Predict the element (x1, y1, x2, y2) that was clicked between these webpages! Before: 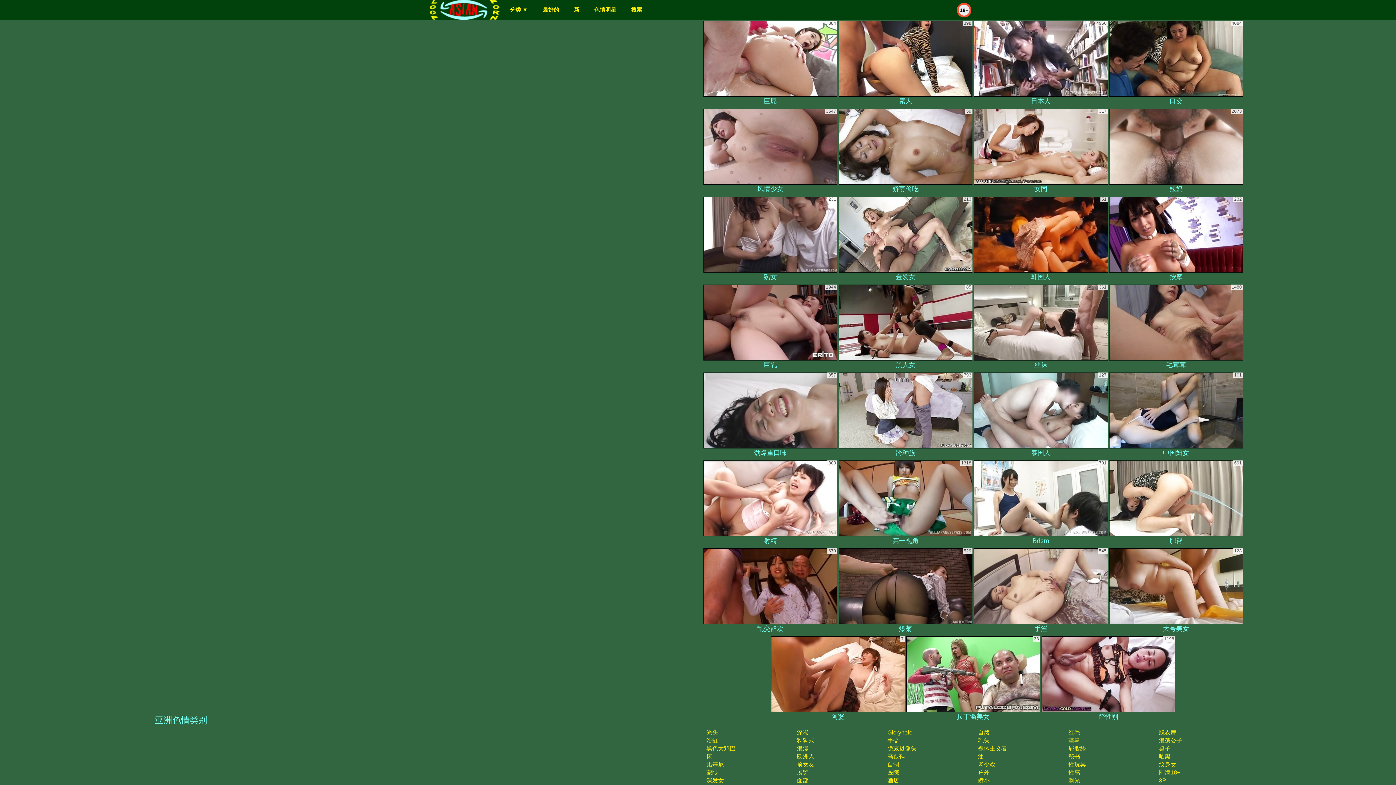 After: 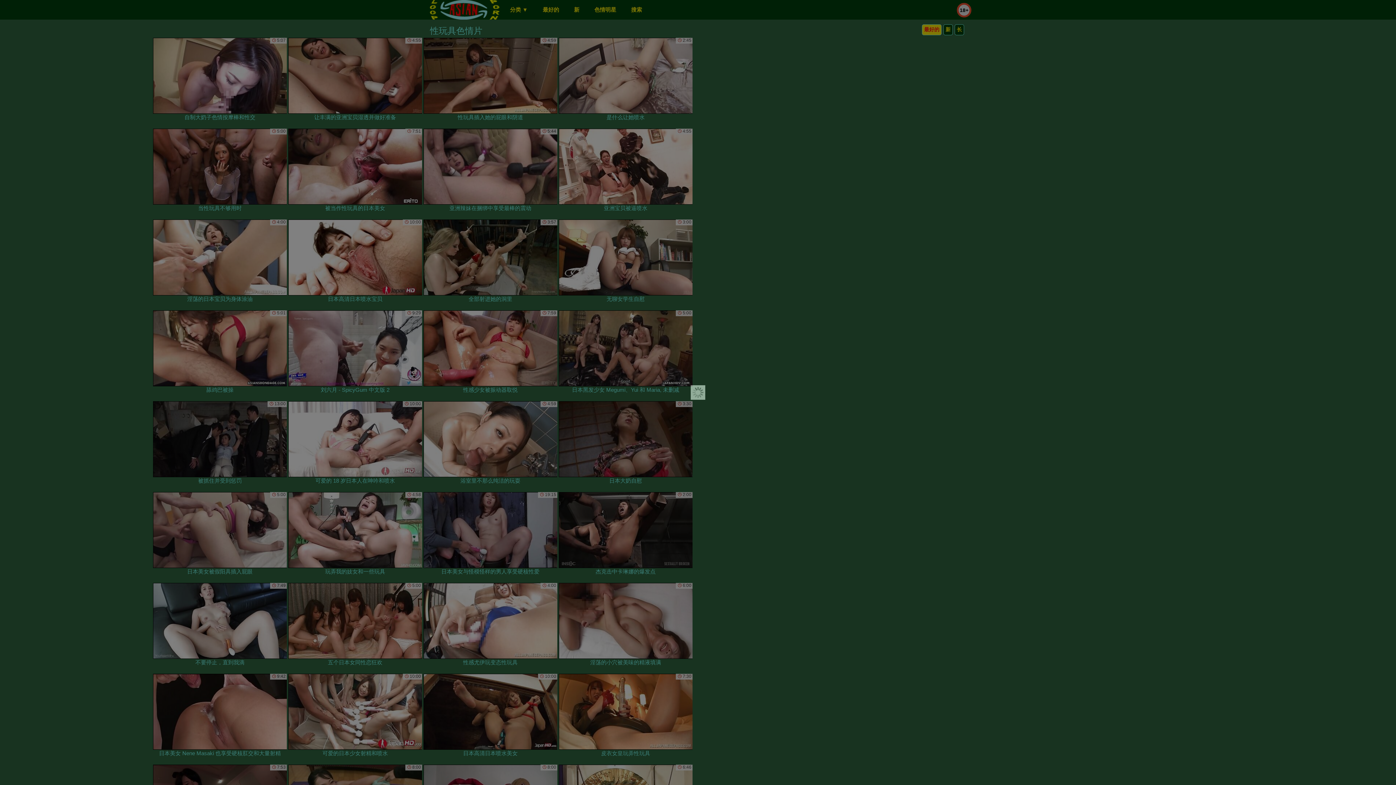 Action: label: 性玩具 bbox: (1068, 761, 1086, 768)